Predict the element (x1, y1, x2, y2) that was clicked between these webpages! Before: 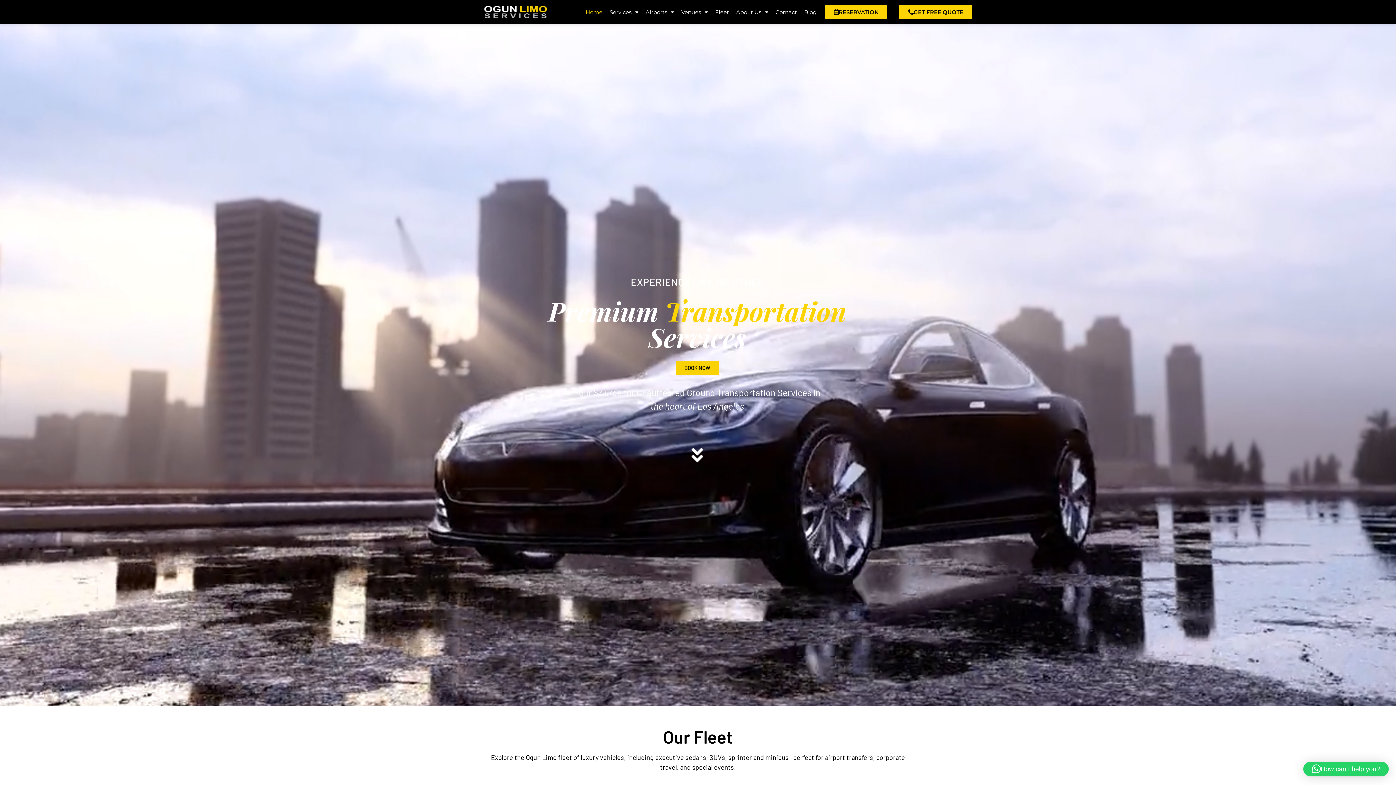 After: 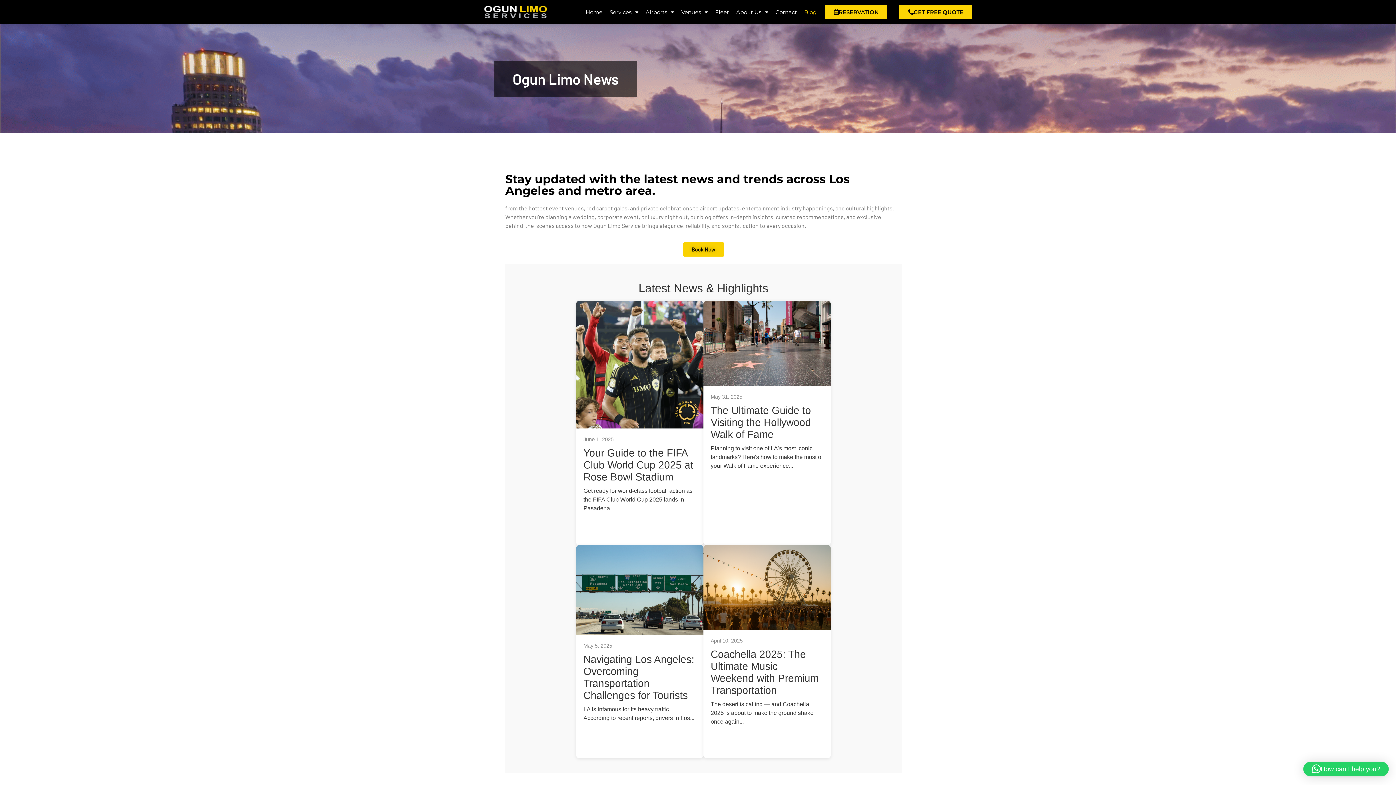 Action: label: Blog bbox: (804, 3, 816, 20)